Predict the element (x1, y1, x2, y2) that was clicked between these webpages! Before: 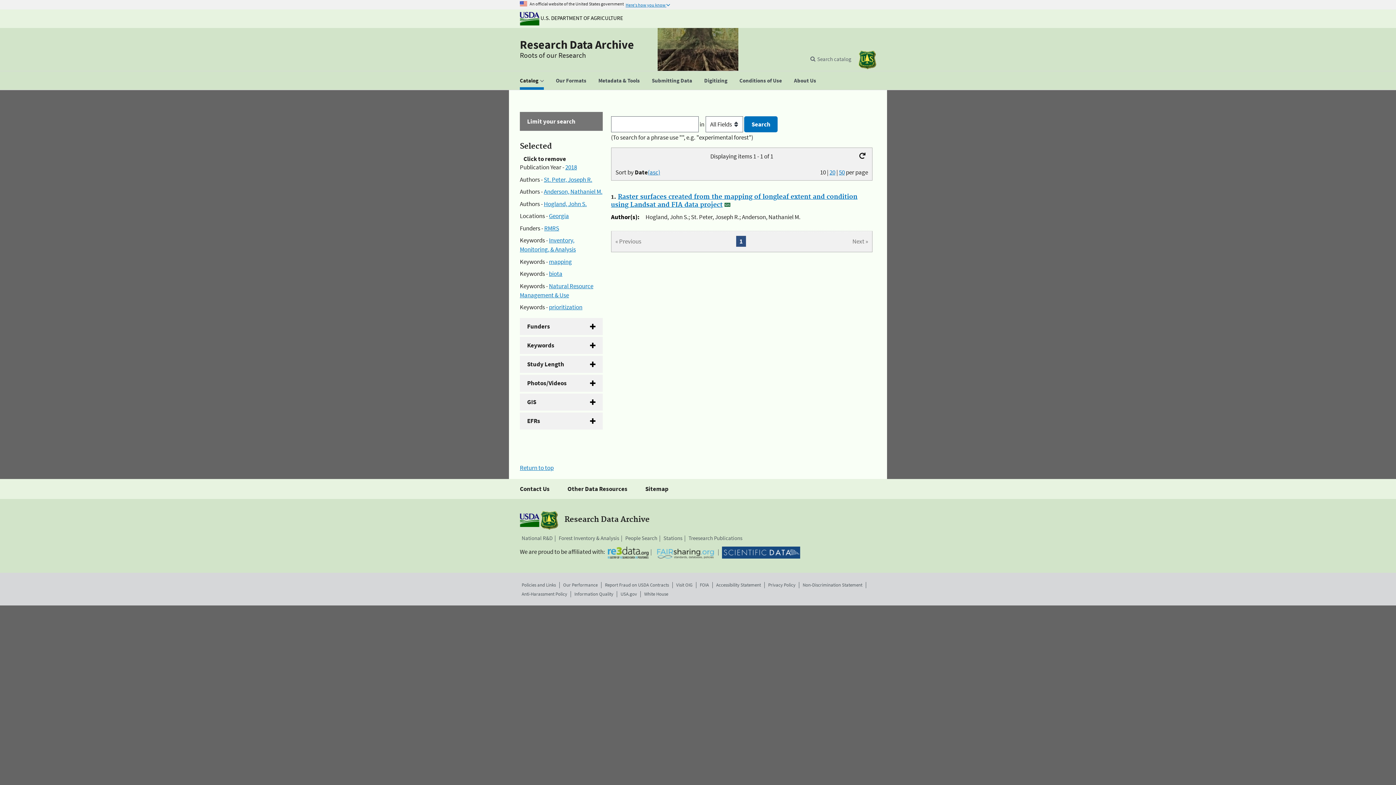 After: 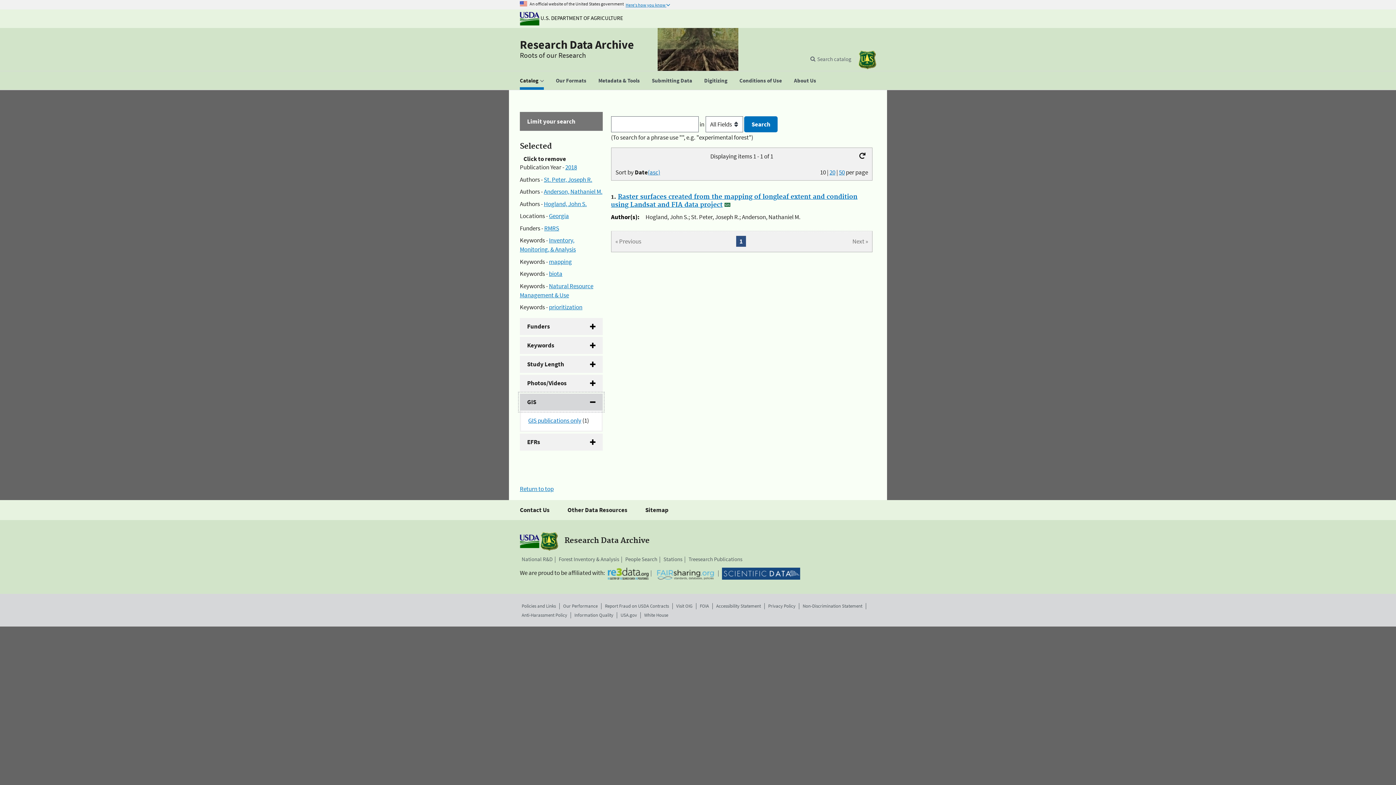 Action: label: GIS bbox: (520, 393, 602, 410)